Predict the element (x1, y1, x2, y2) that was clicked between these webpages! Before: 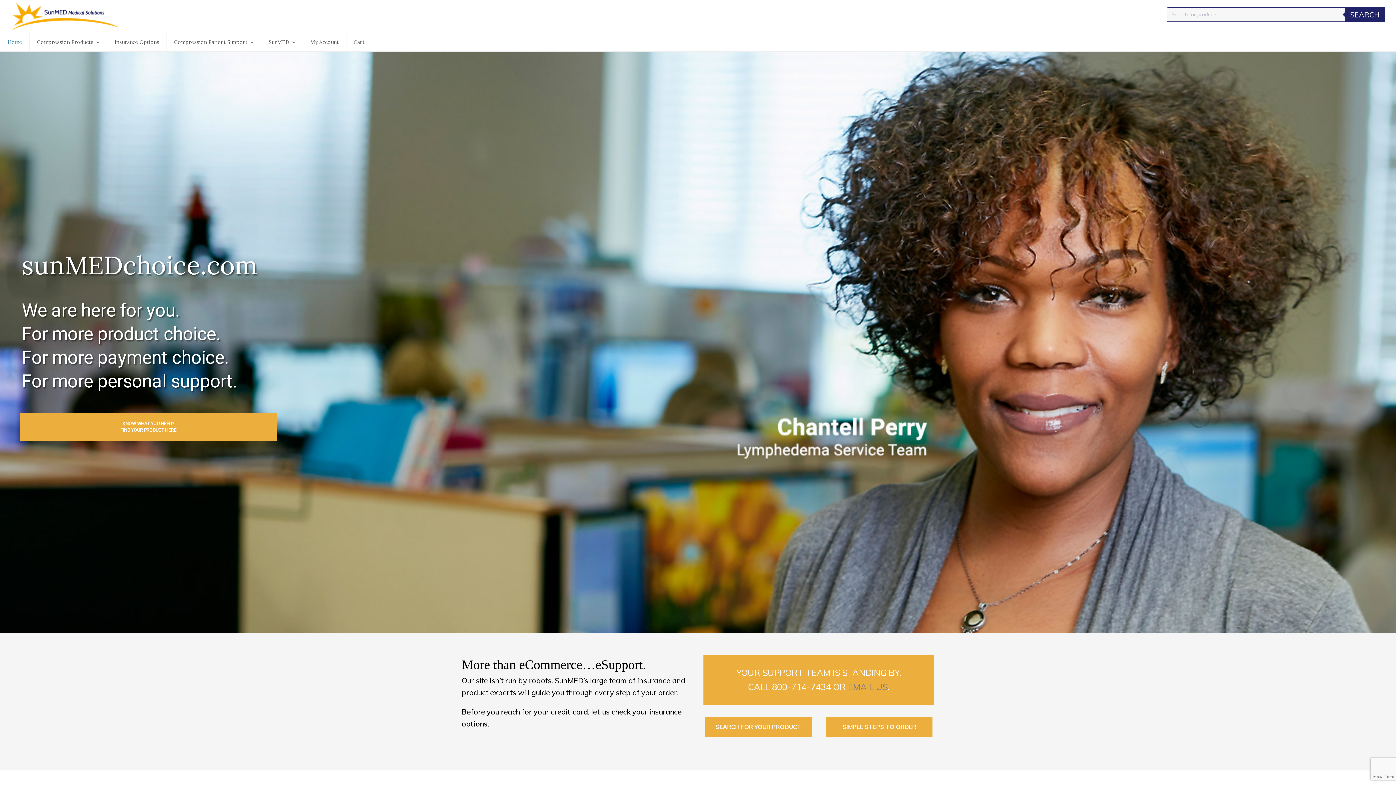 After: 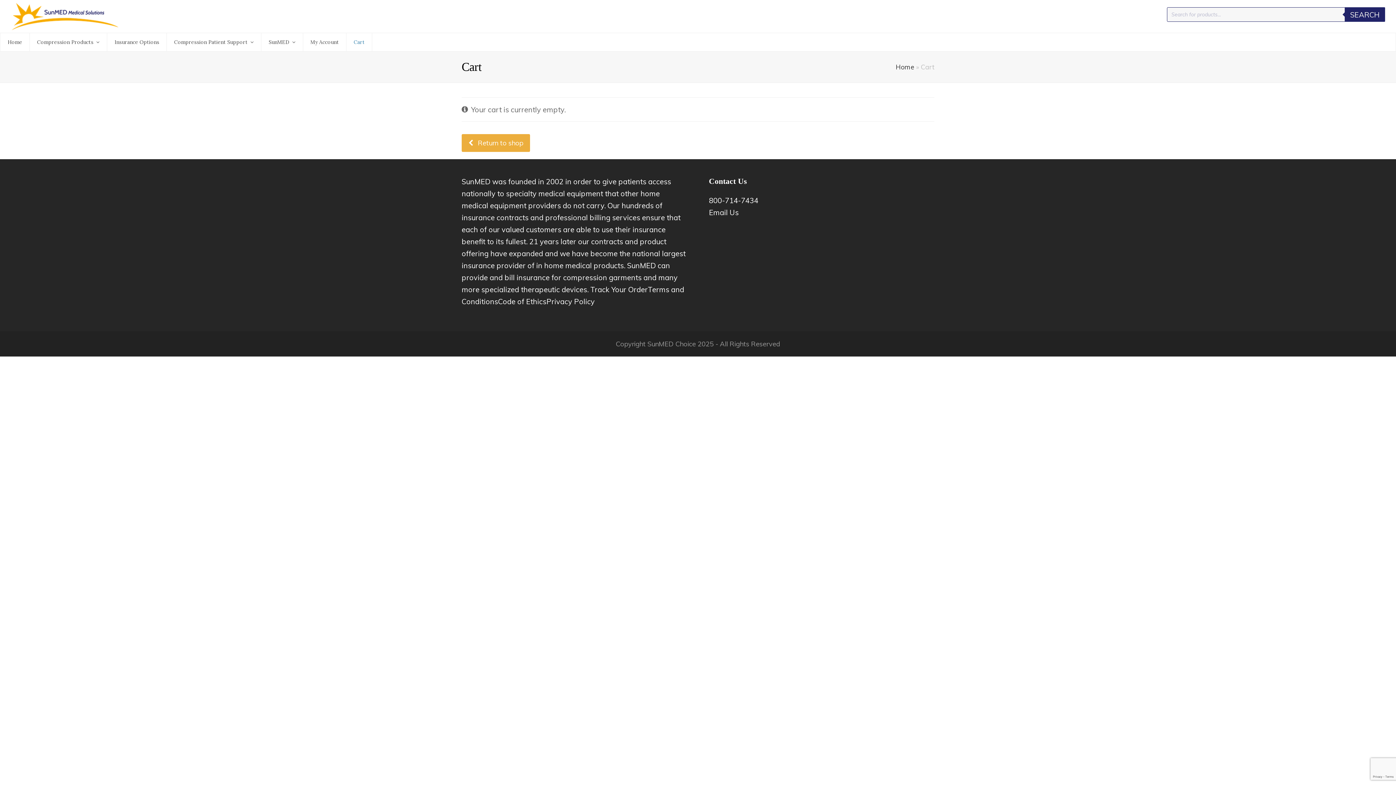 Action: label: Cart bbox: (346, 33, 372, 51)